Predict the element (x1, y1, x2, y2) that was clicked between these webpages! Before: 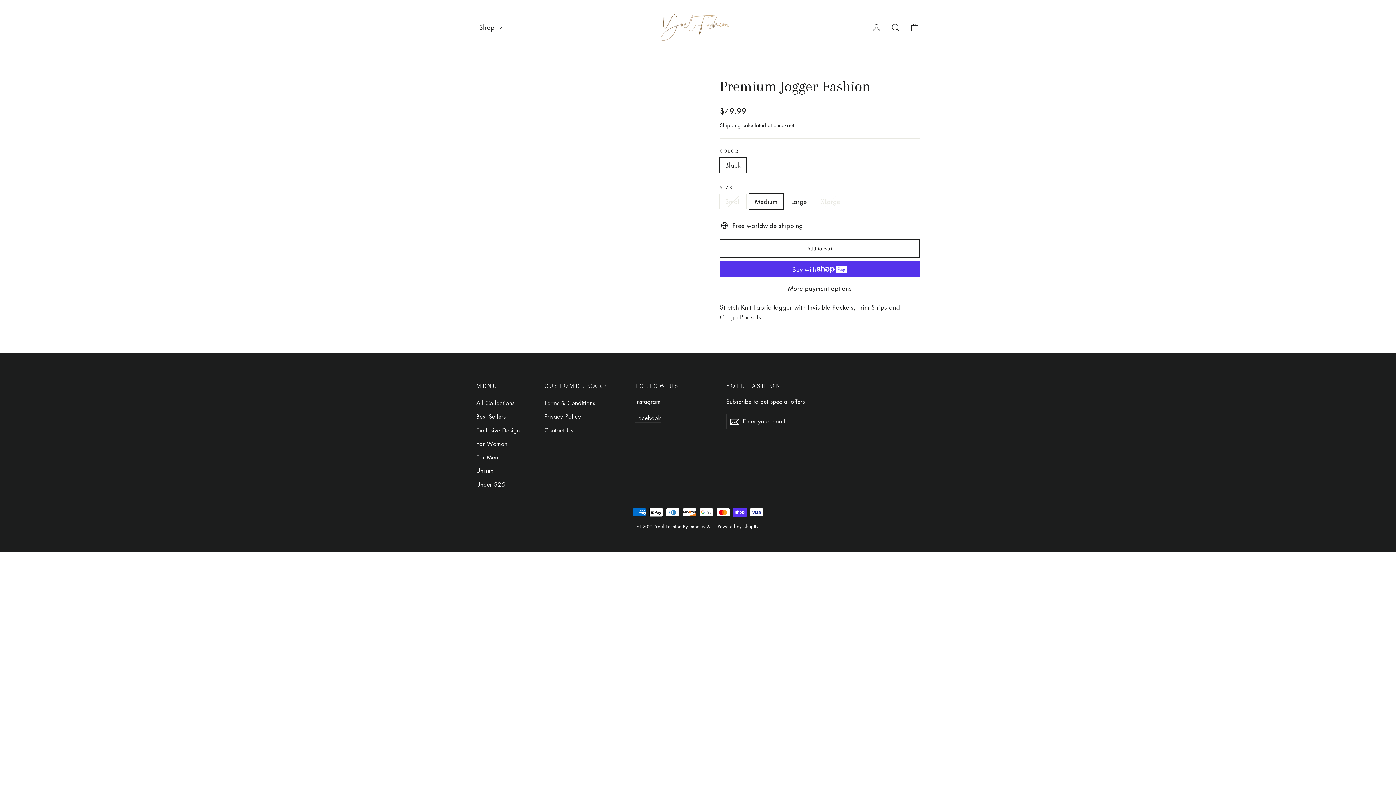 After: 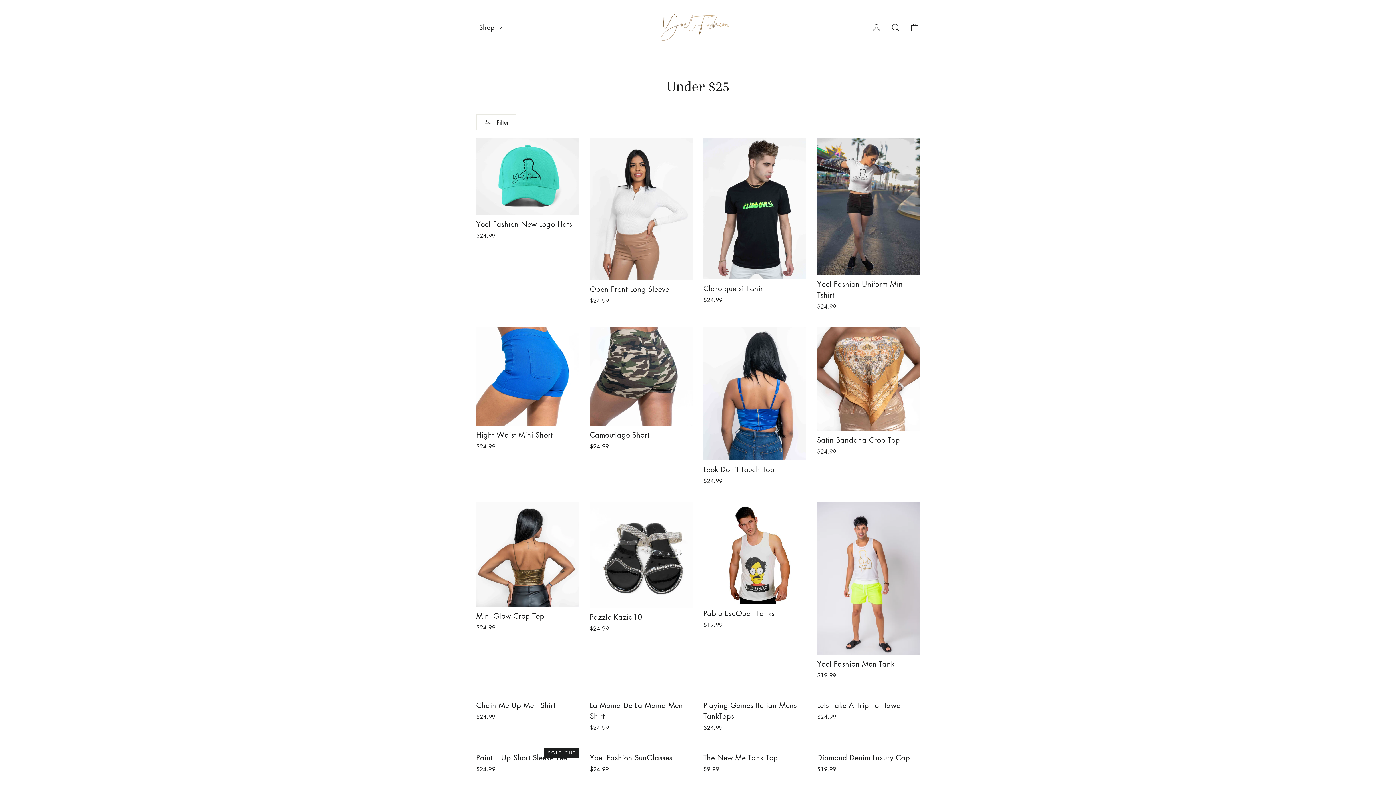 Action: bbox: (476, 478, 533, 490) label: Under $25